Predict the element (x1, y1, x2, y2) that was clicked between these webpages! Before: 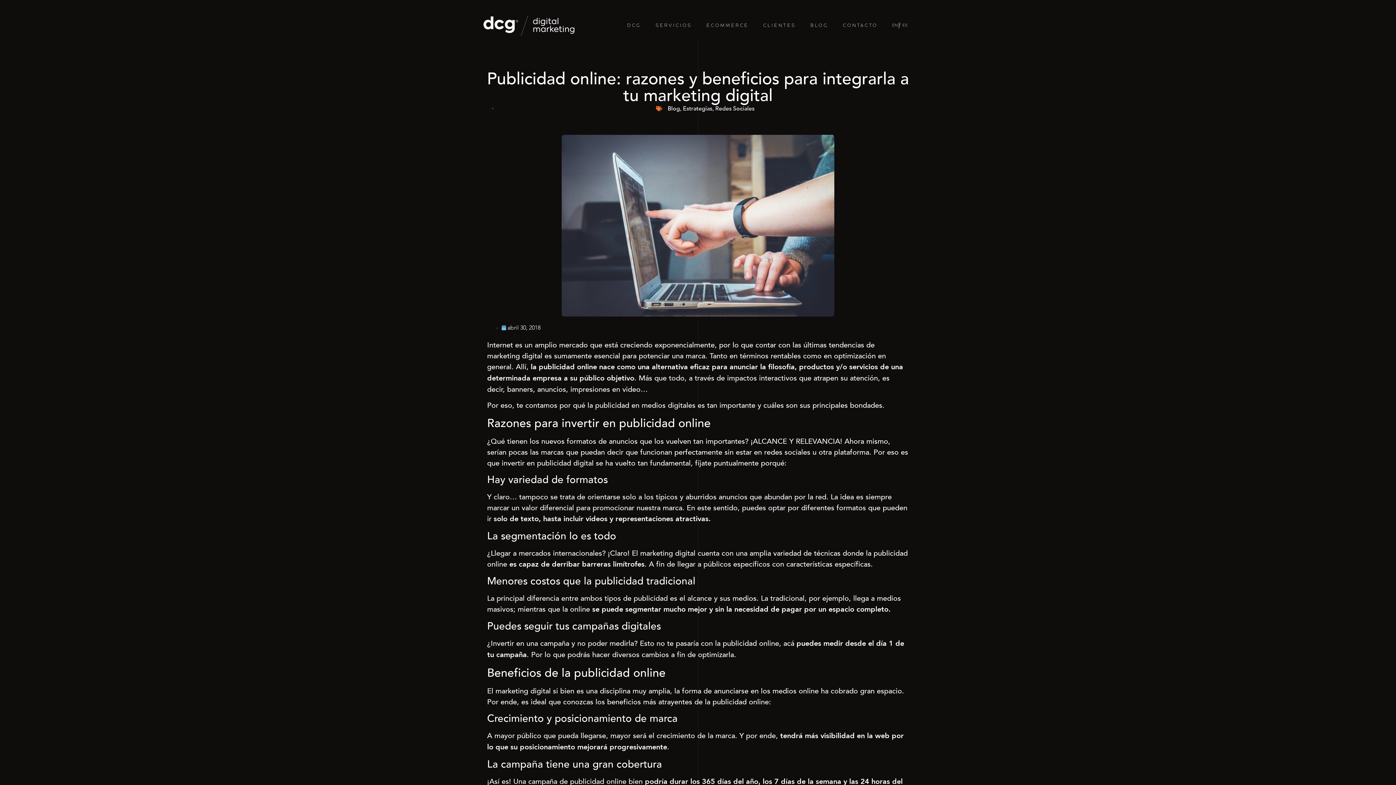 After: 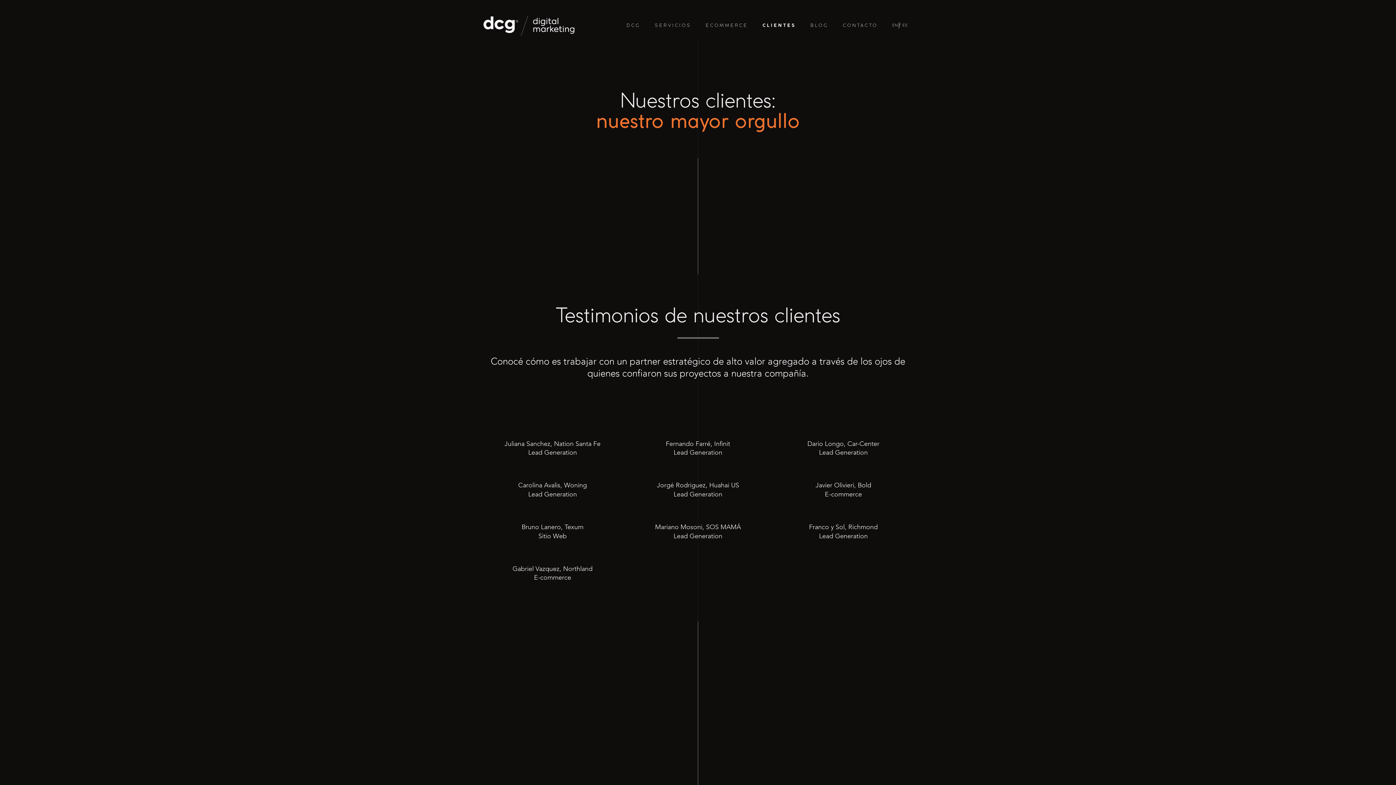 Action: label: CLIENTES bbox: (756, 17, 803, 34)